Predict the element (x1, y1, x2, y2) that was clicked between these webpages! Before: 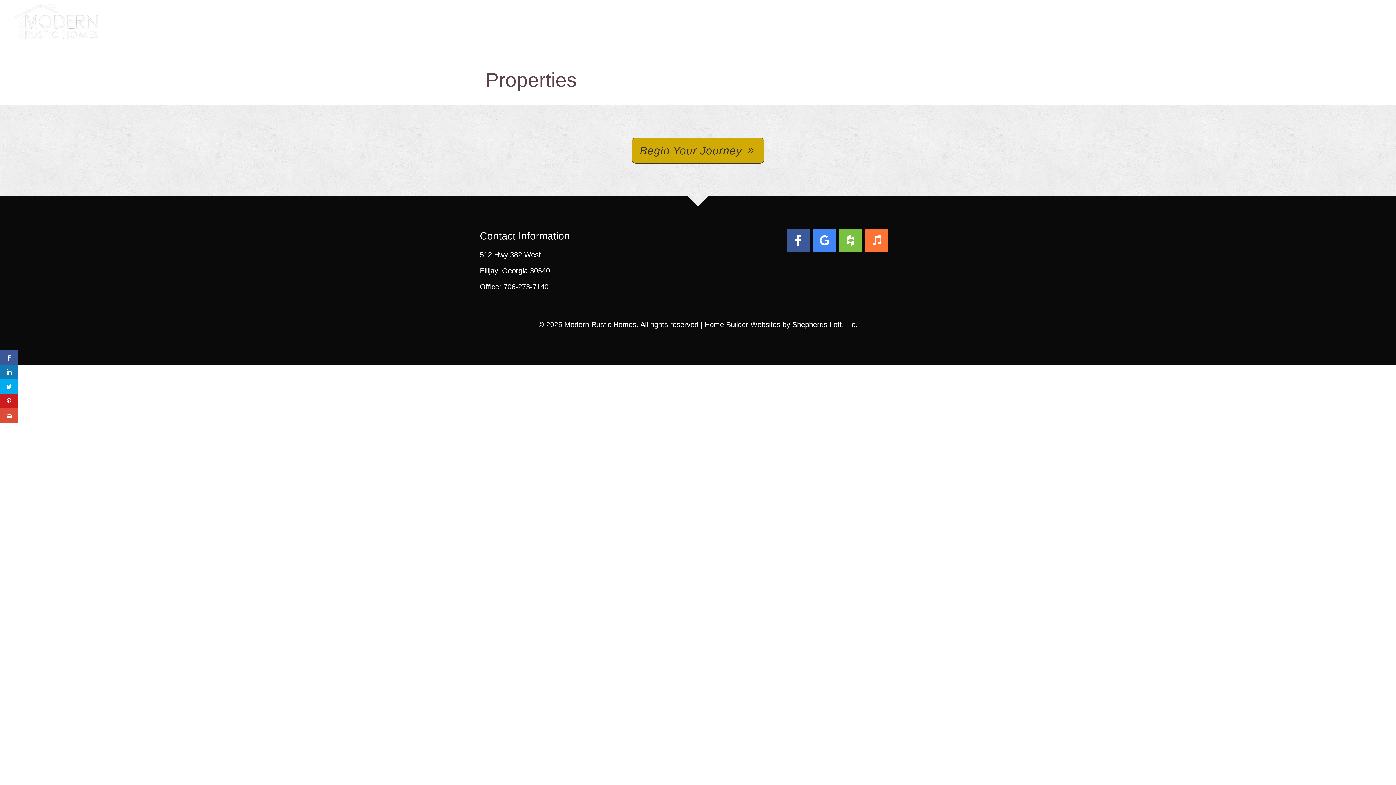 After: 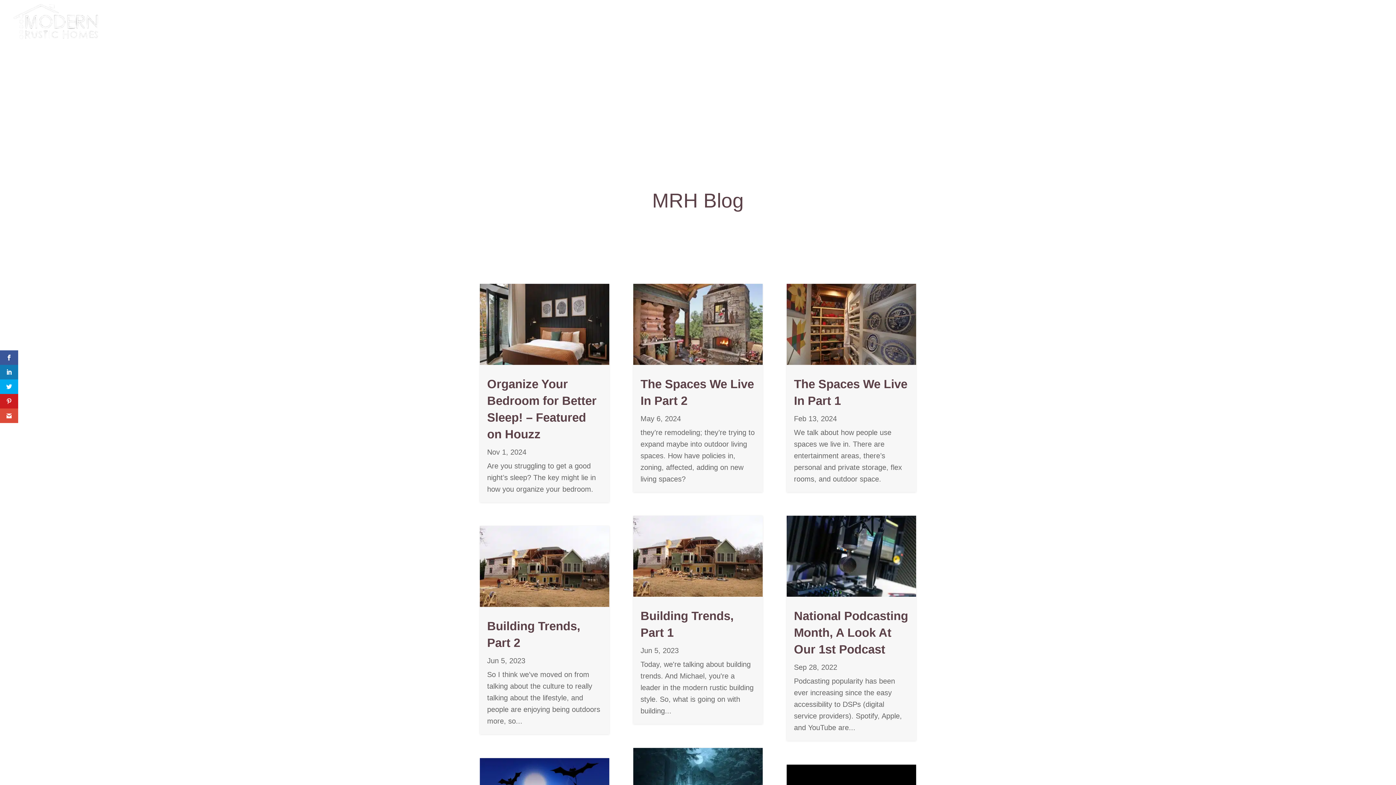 Action: bbox: (1294, 18, 1322, 45) label: BLOG